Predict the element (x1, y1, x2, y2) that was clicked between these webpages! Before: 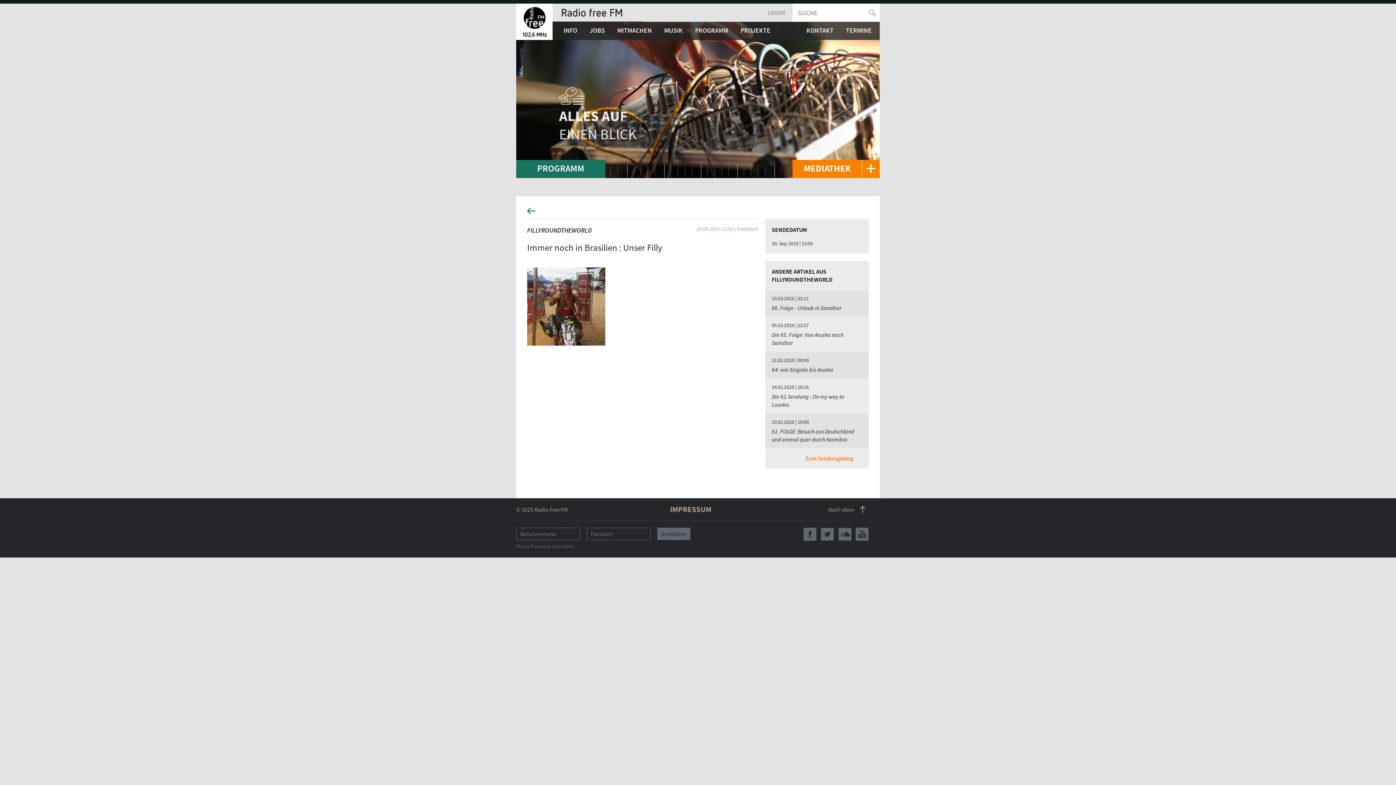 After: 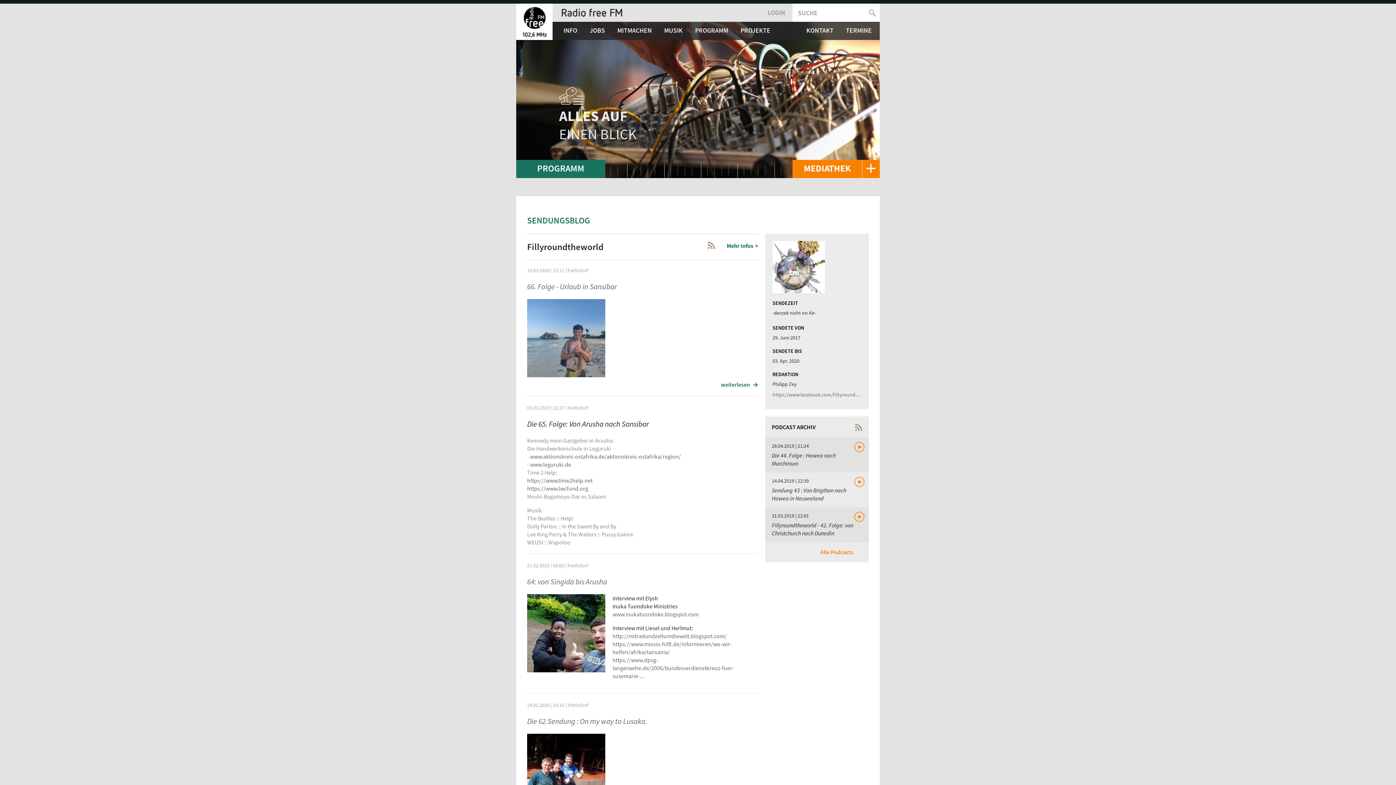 Action: label: FILLYROUNDTHEWORLD bbox: (527, 226, 592, 234)